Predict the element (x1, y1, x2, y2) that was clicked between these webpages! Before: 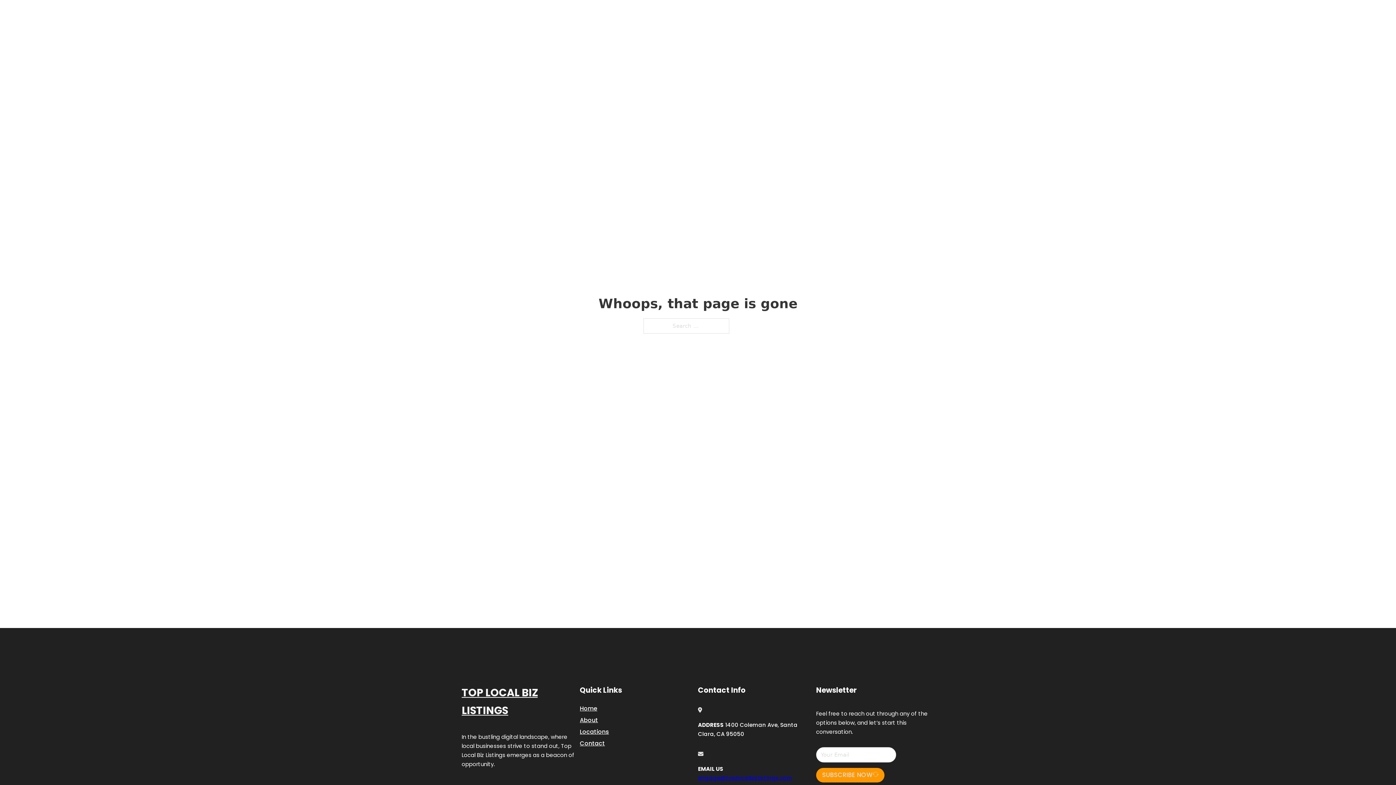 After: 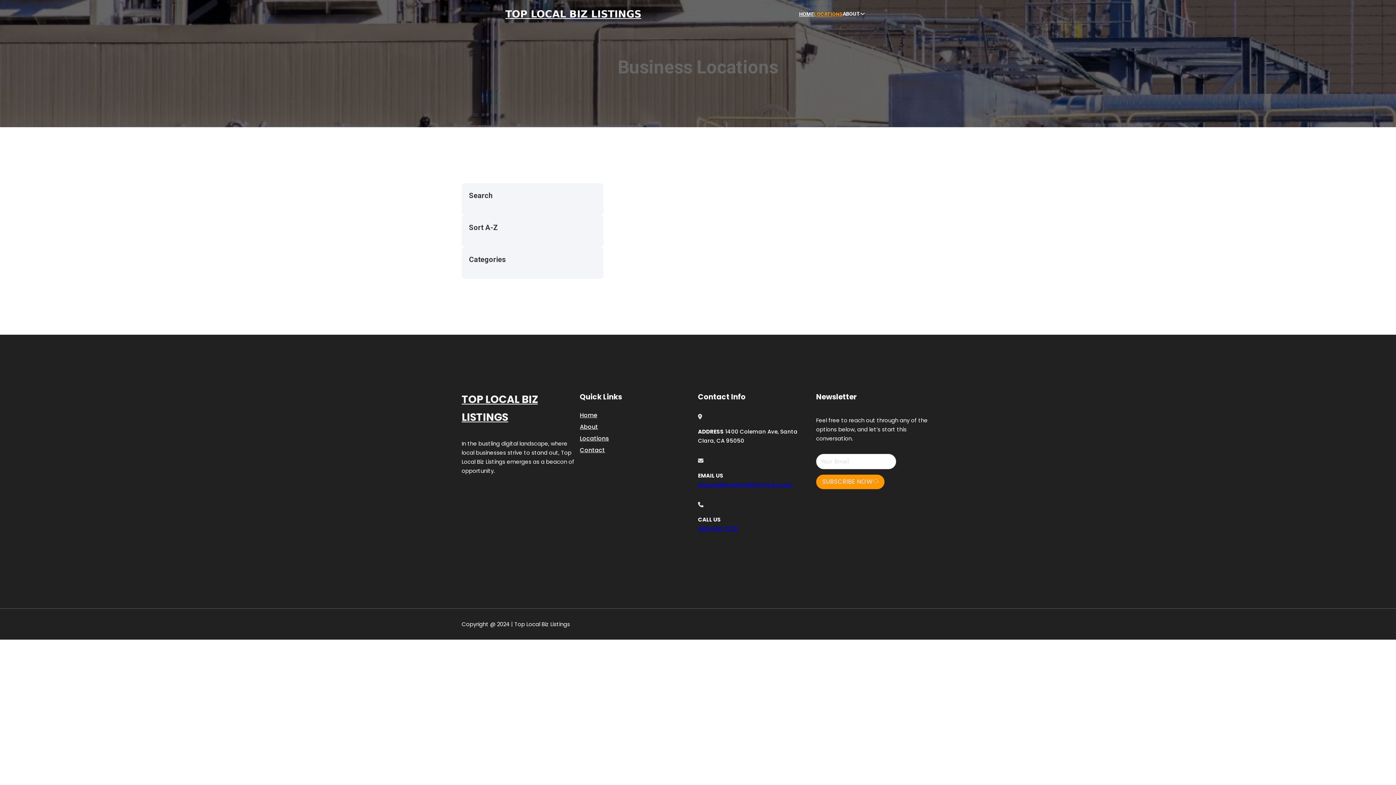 Action: bbox: (814, 10, 842, 18) label: LOCATIONS